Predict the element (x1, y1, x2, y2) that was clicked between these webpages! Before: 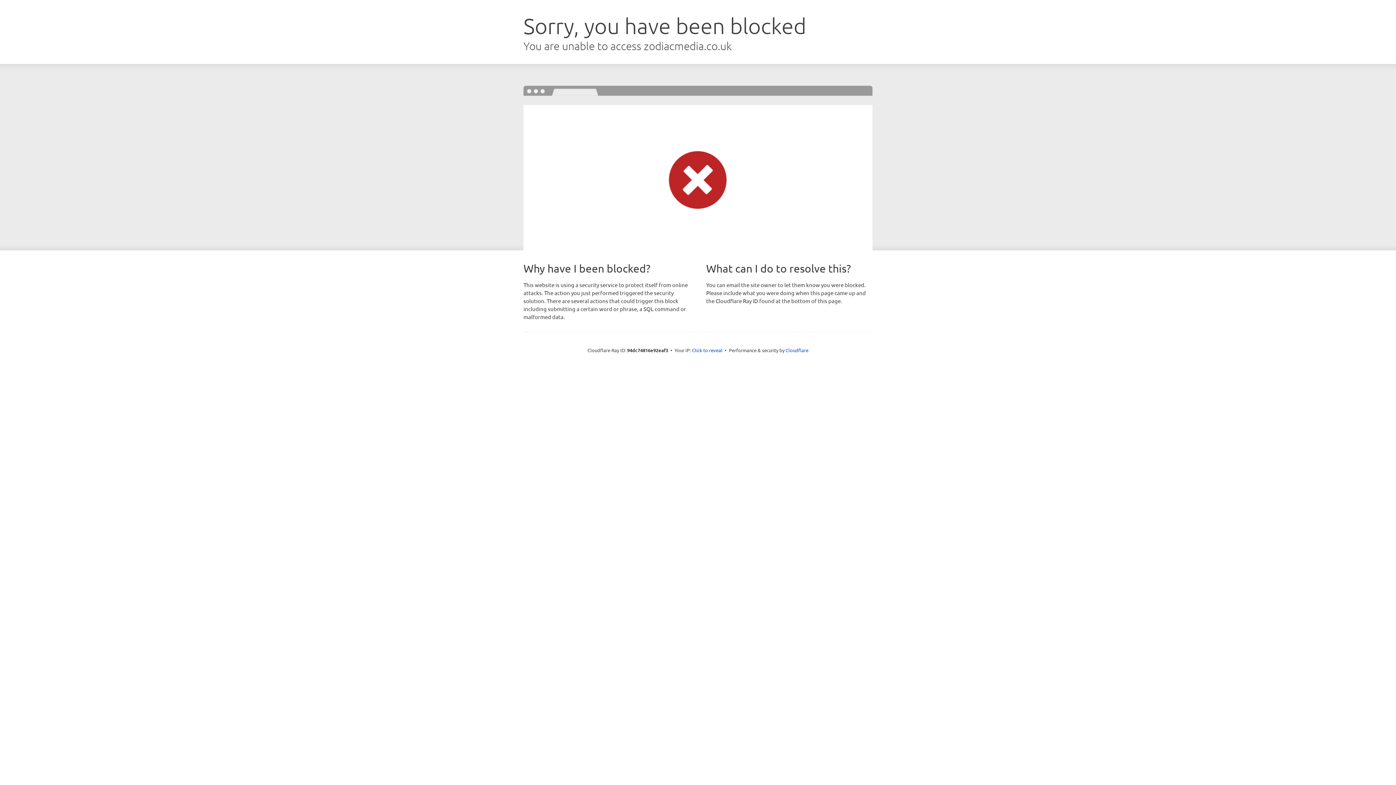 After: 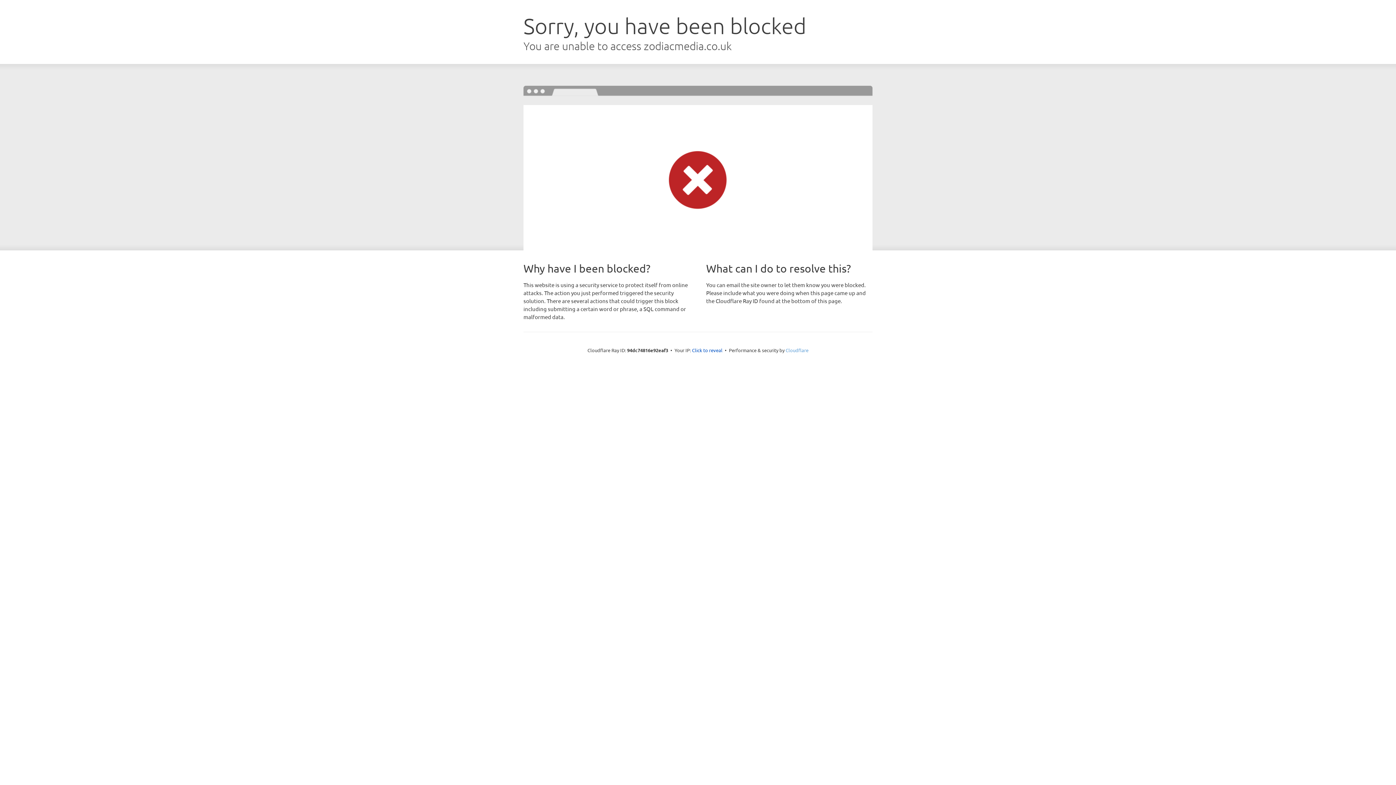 Action: label: Cloudflare bbox: (785, 347, 808, 353)